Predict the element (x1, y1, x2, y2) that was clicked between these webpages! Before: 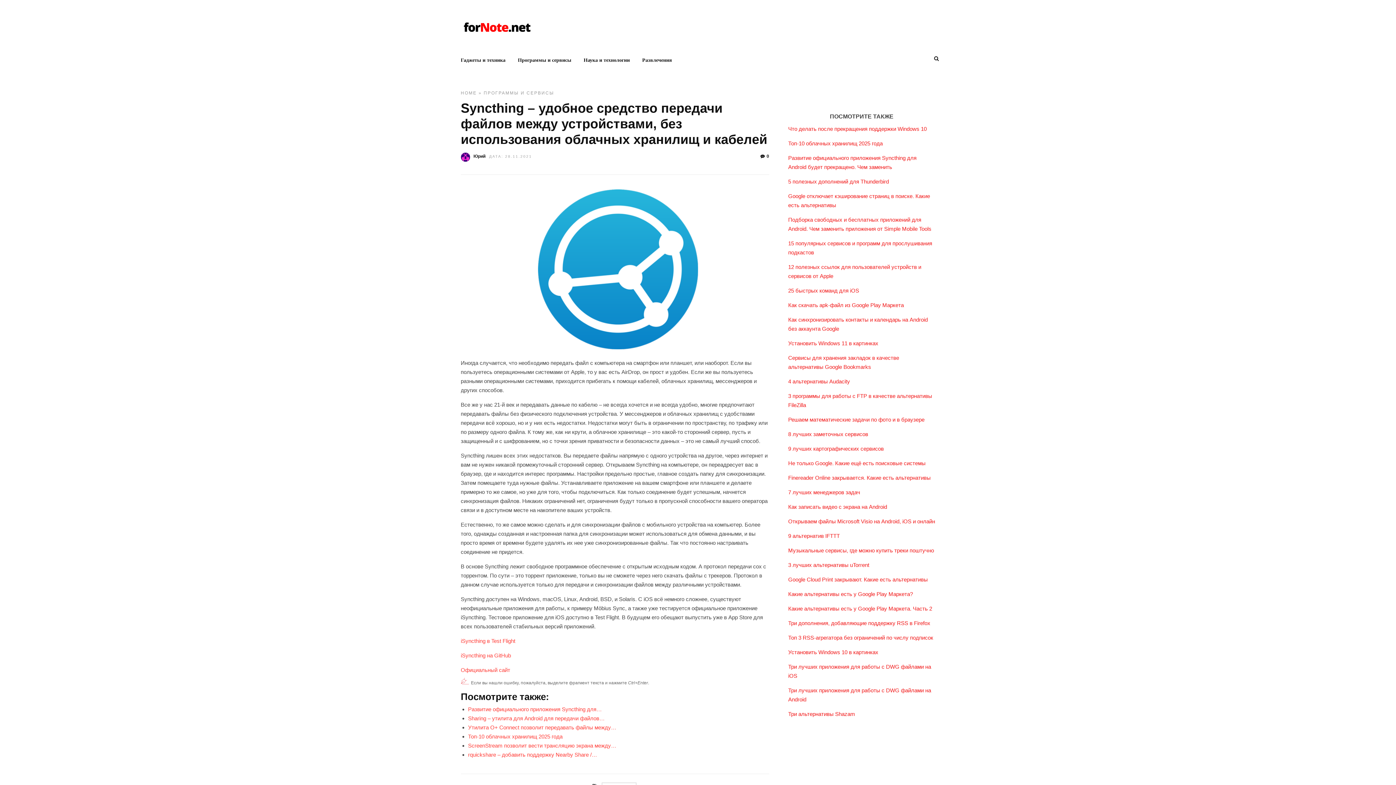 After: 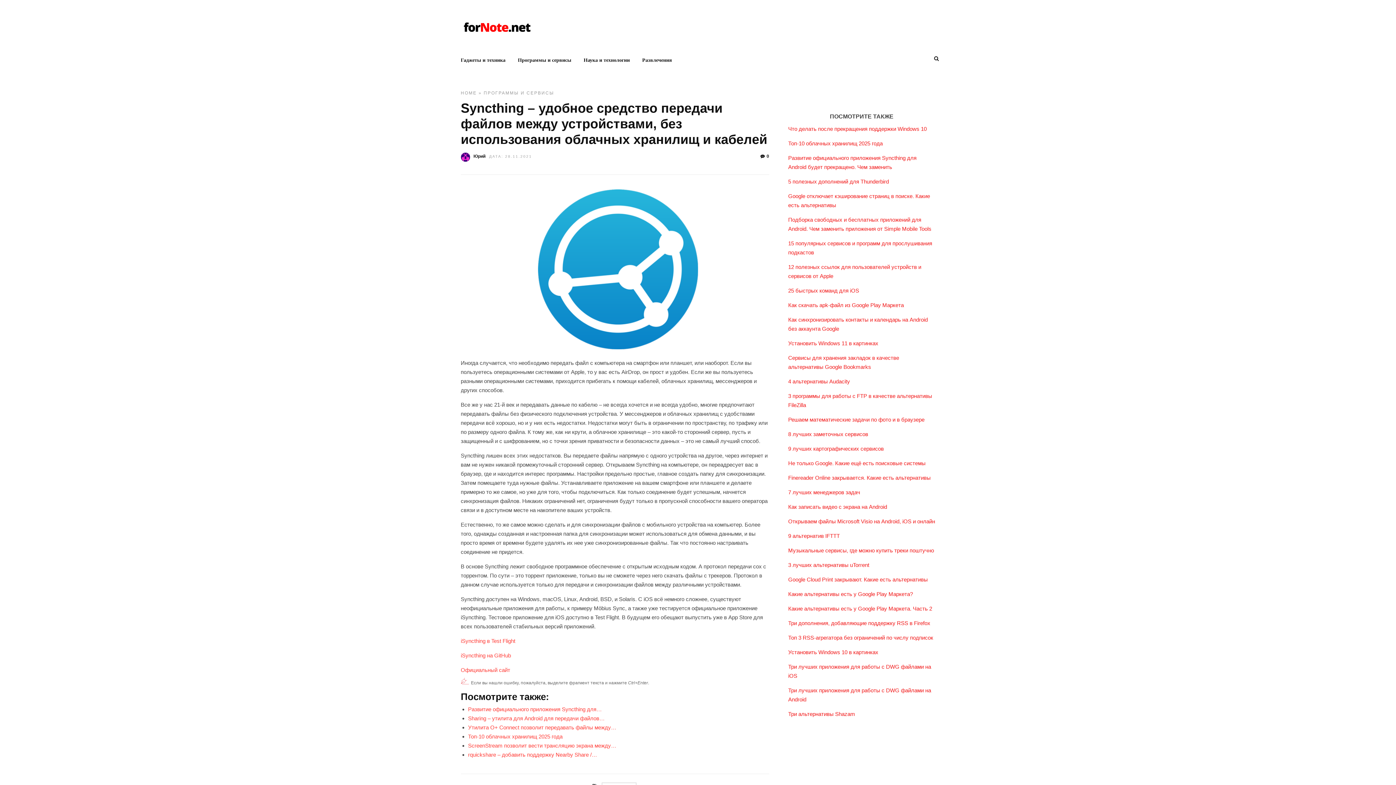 Action: bbox: (460, 677, 468, 685)